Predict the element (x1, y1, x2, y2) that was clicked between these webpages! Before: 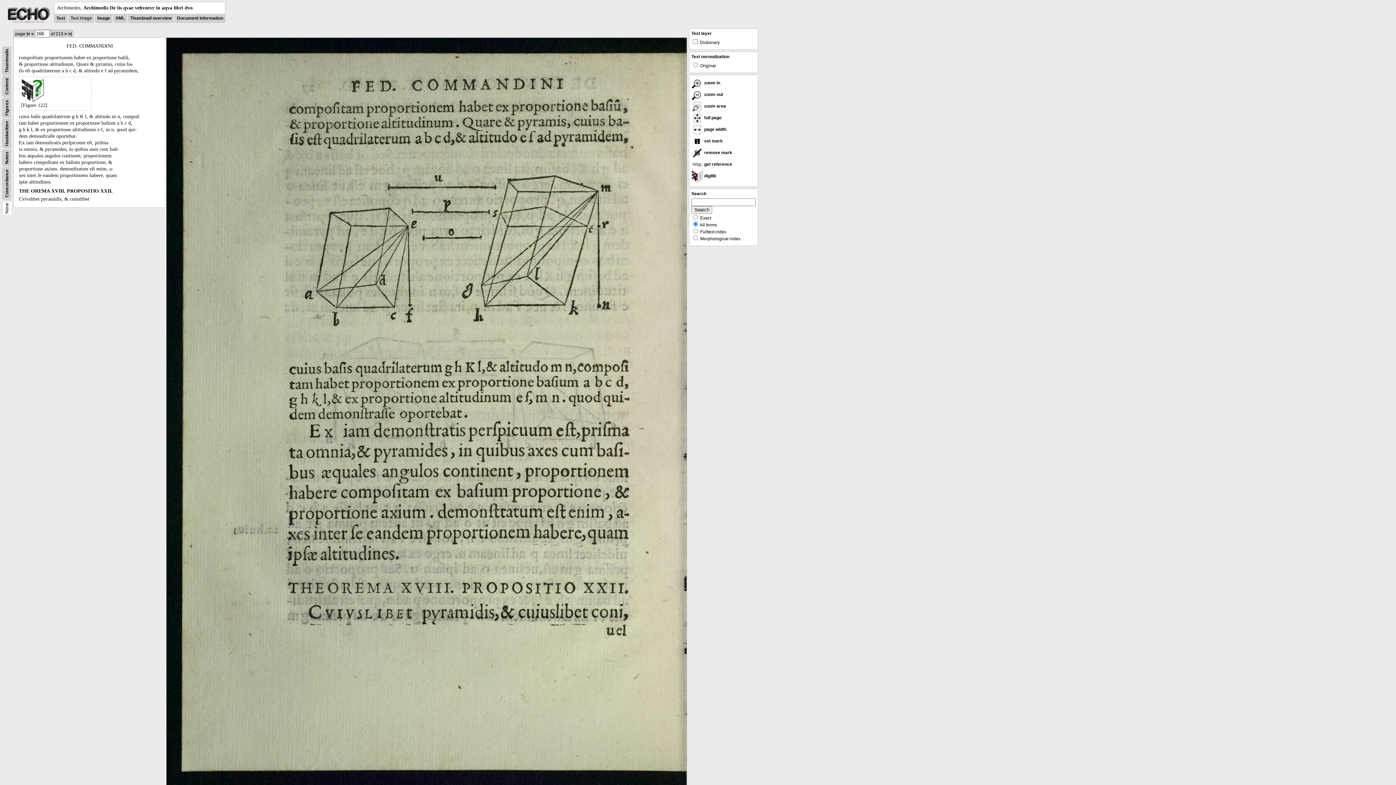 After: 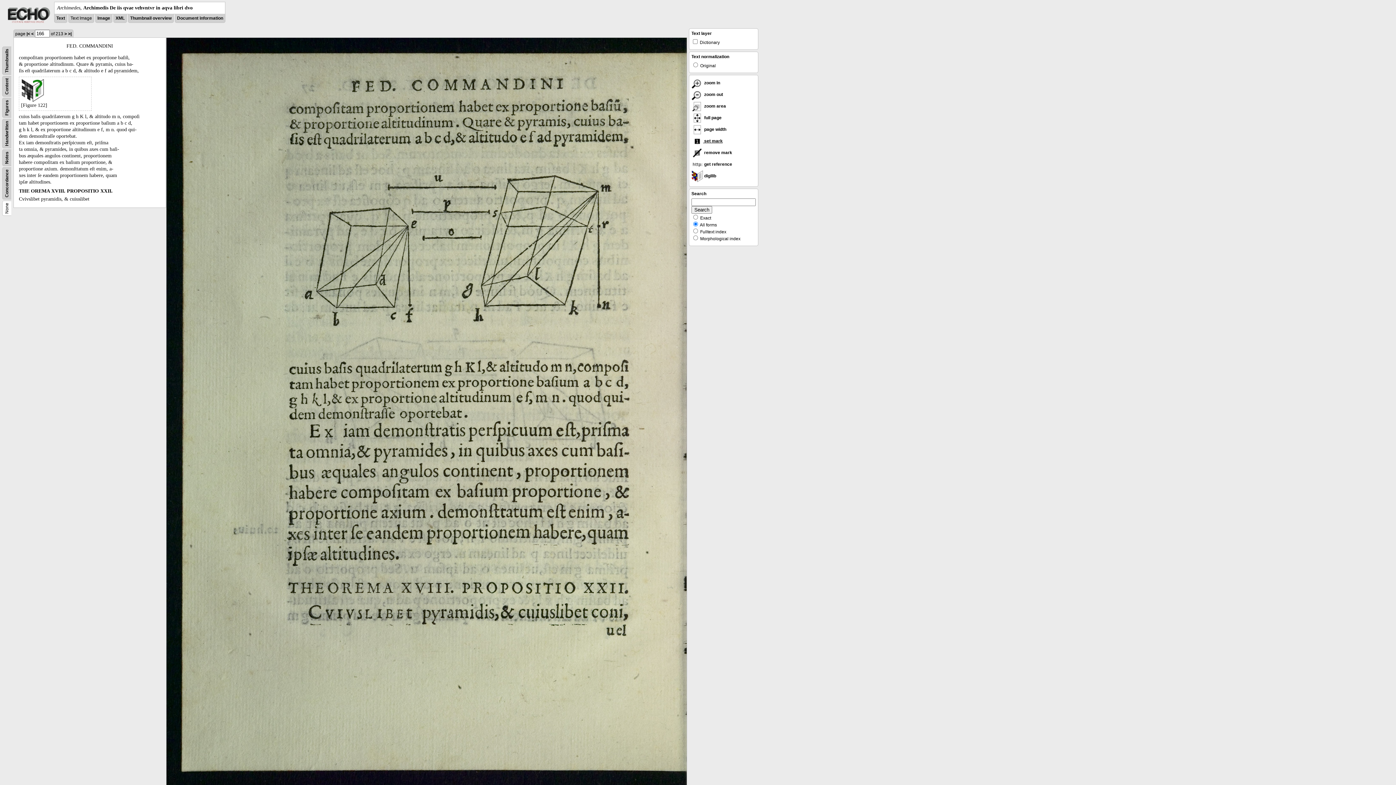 Action: bbox: (691, 138, 722, 143) label:  set mark